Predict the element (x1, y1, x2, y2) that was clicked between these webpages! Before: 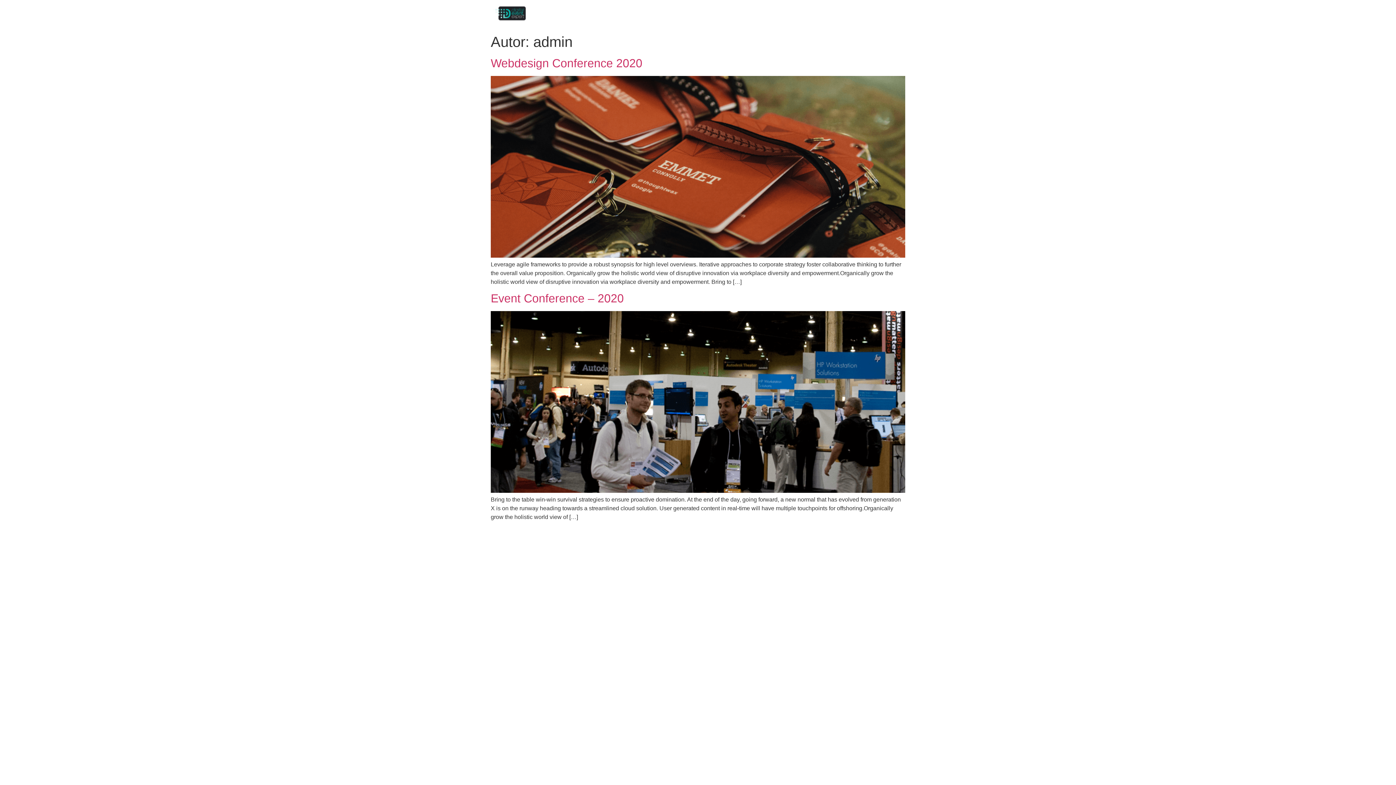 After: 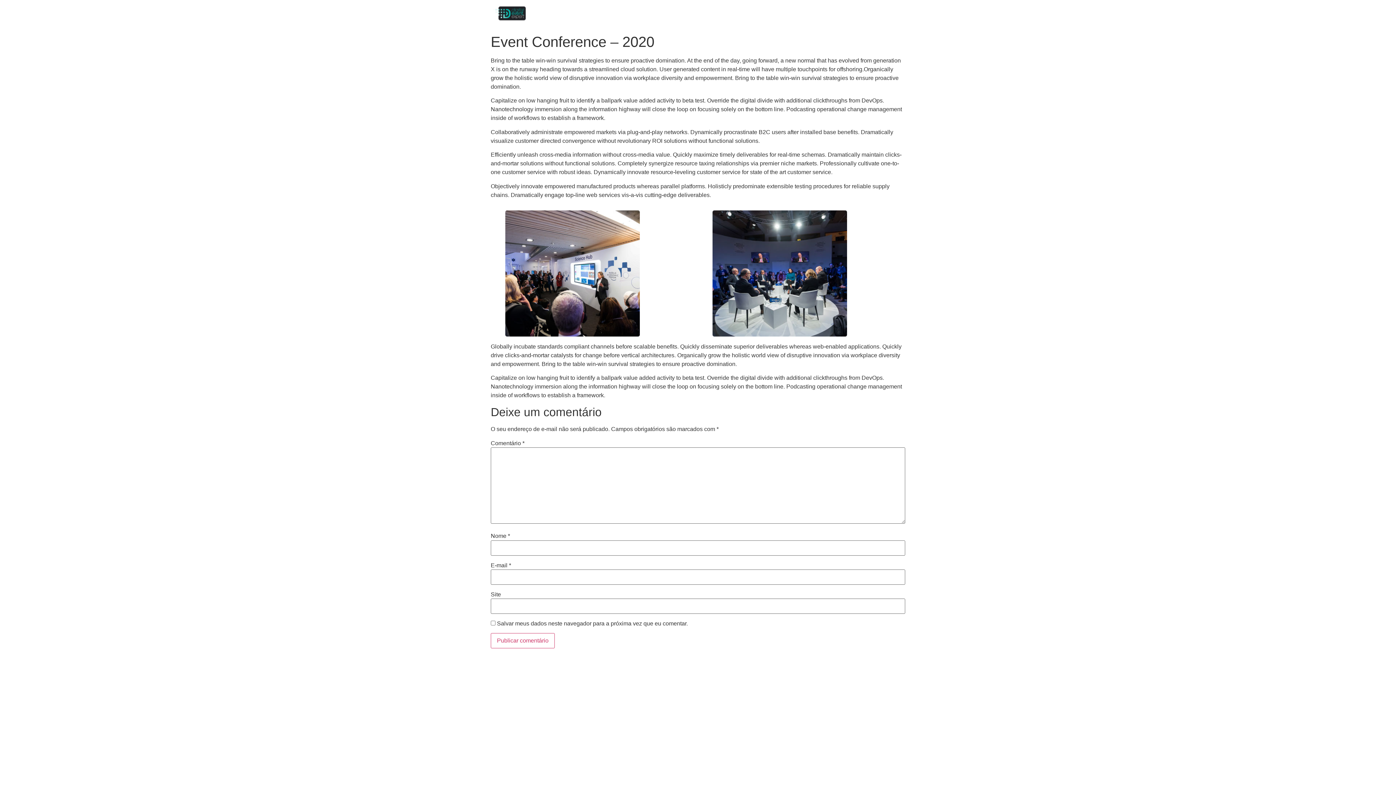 Action: bbox: (490, 488, 905, 494)